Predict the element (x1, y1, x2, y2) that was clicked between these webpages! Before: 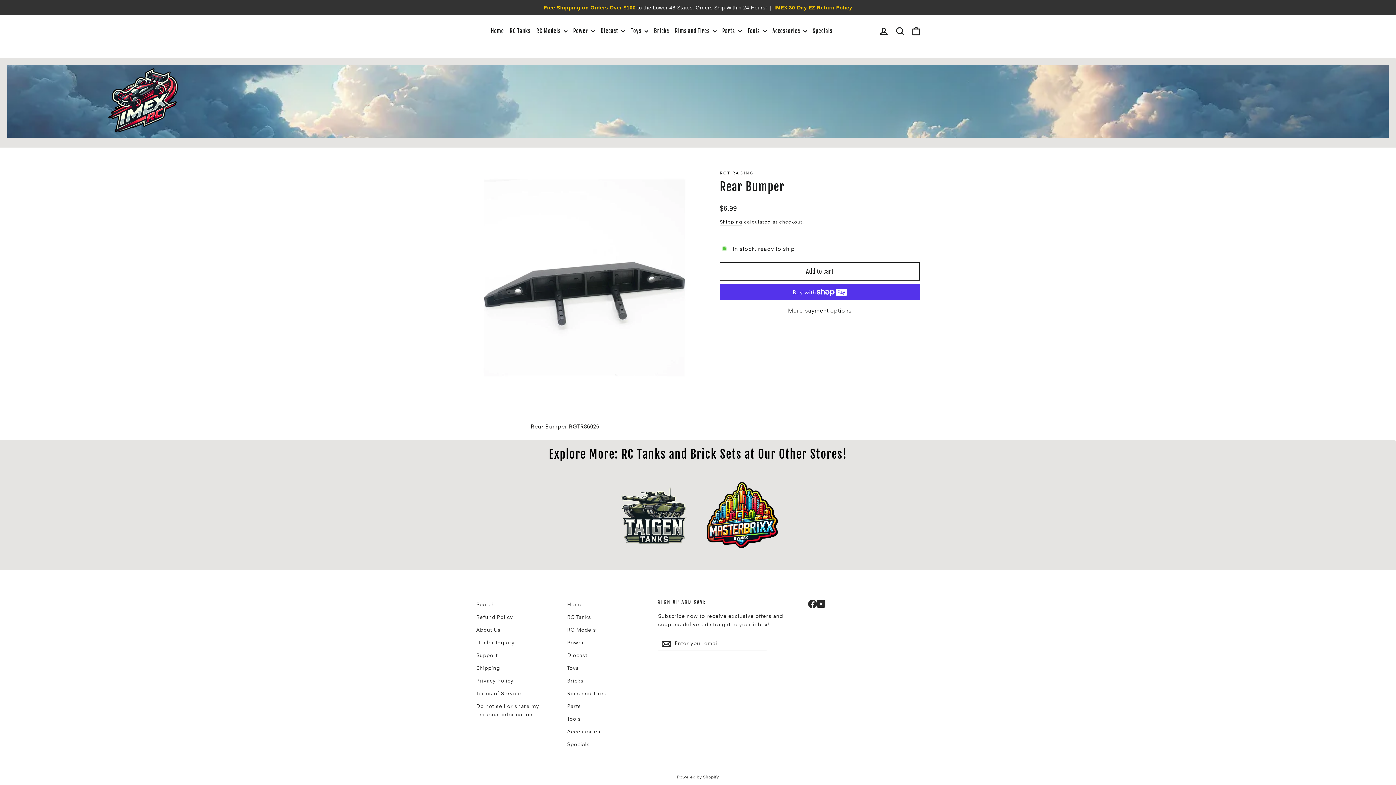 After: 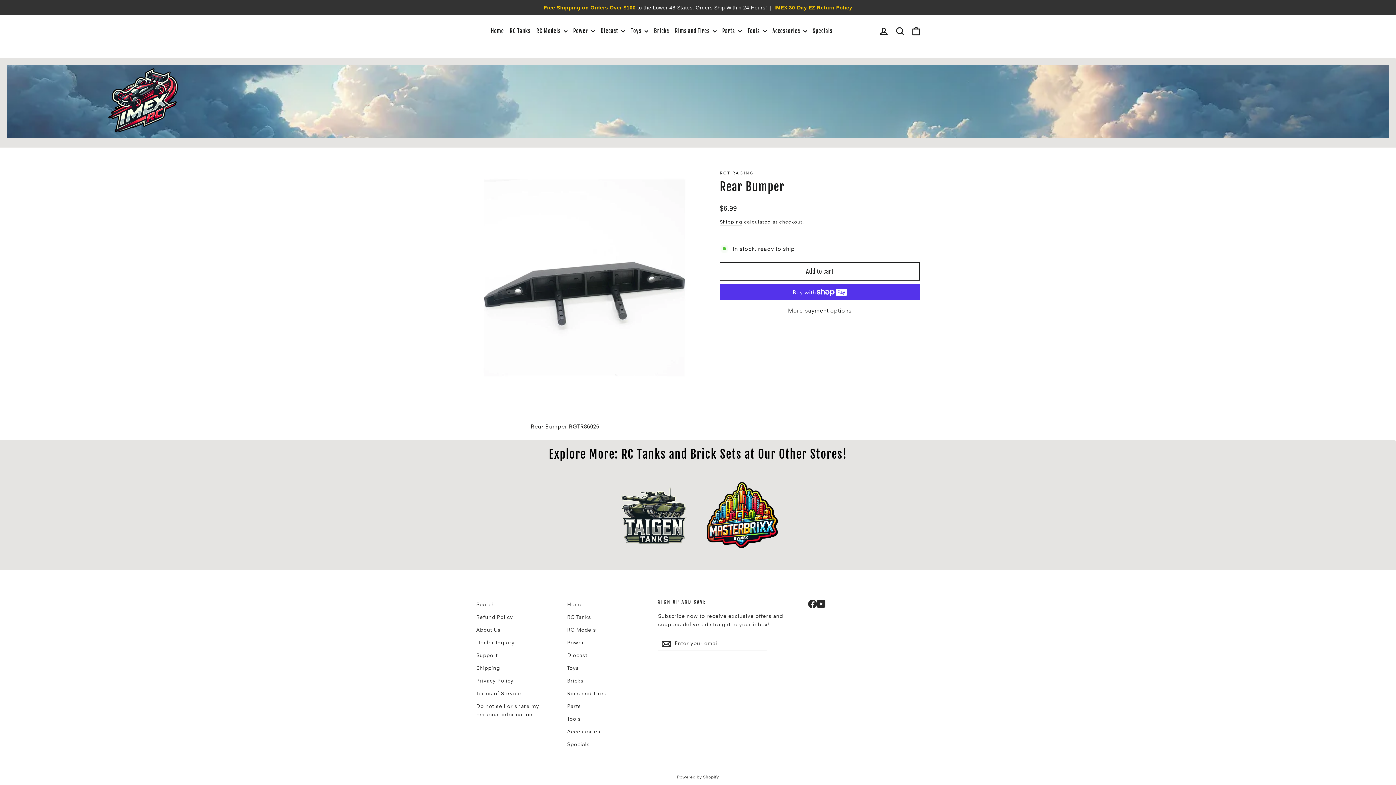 Action: label: Rims and Tires bbox: (567, 688, 647, 699)